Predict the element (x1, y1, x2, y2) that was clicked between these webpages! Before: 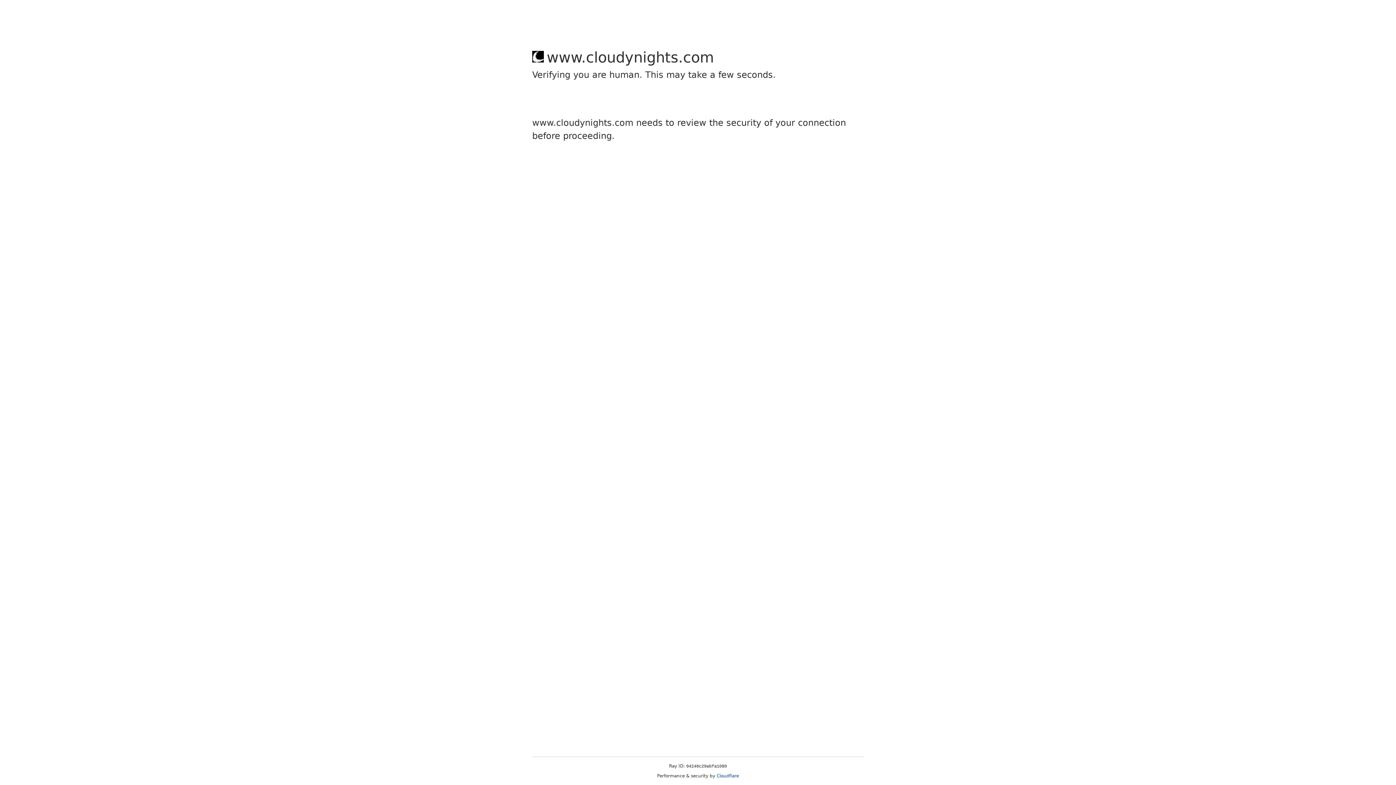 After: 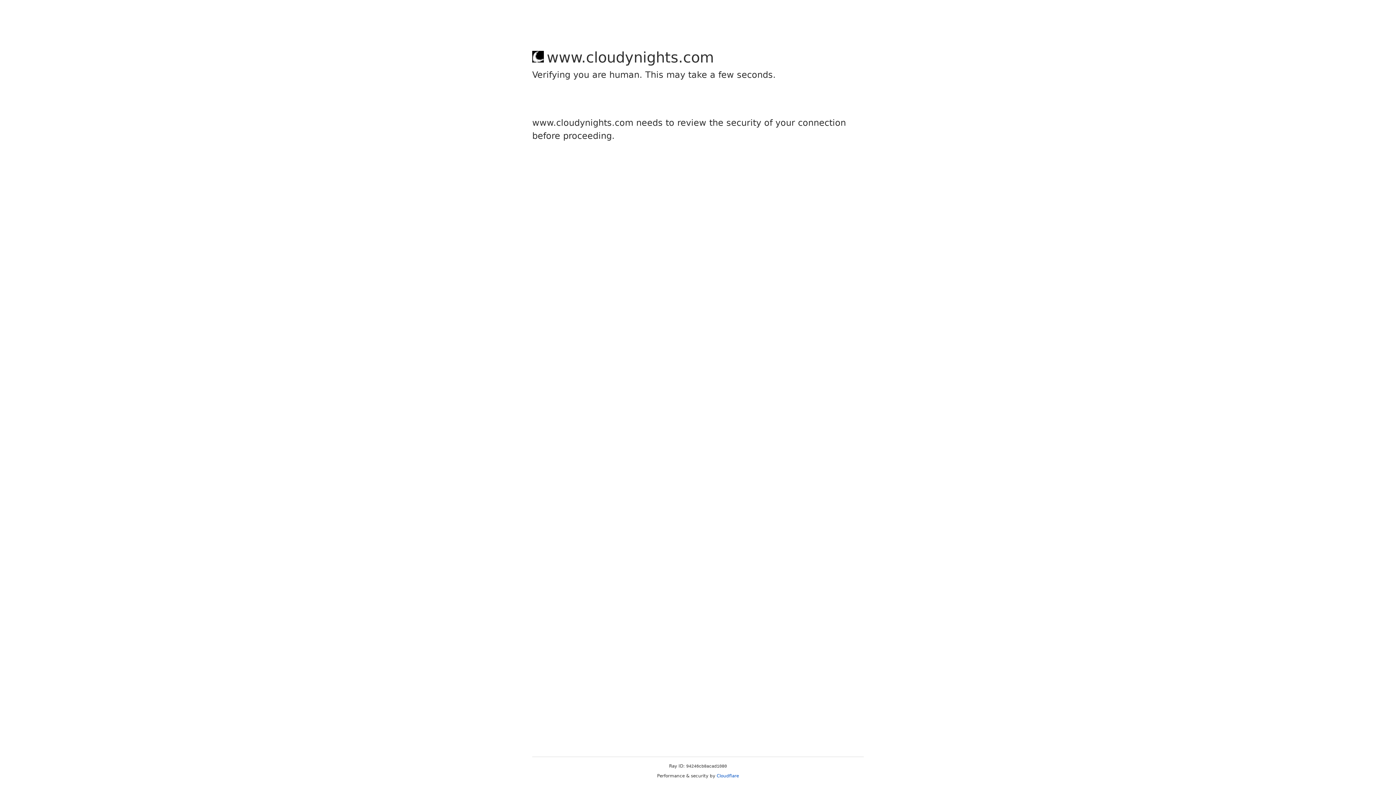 Action: bbox: (716, 773, 739, 778) label: Cloudflare